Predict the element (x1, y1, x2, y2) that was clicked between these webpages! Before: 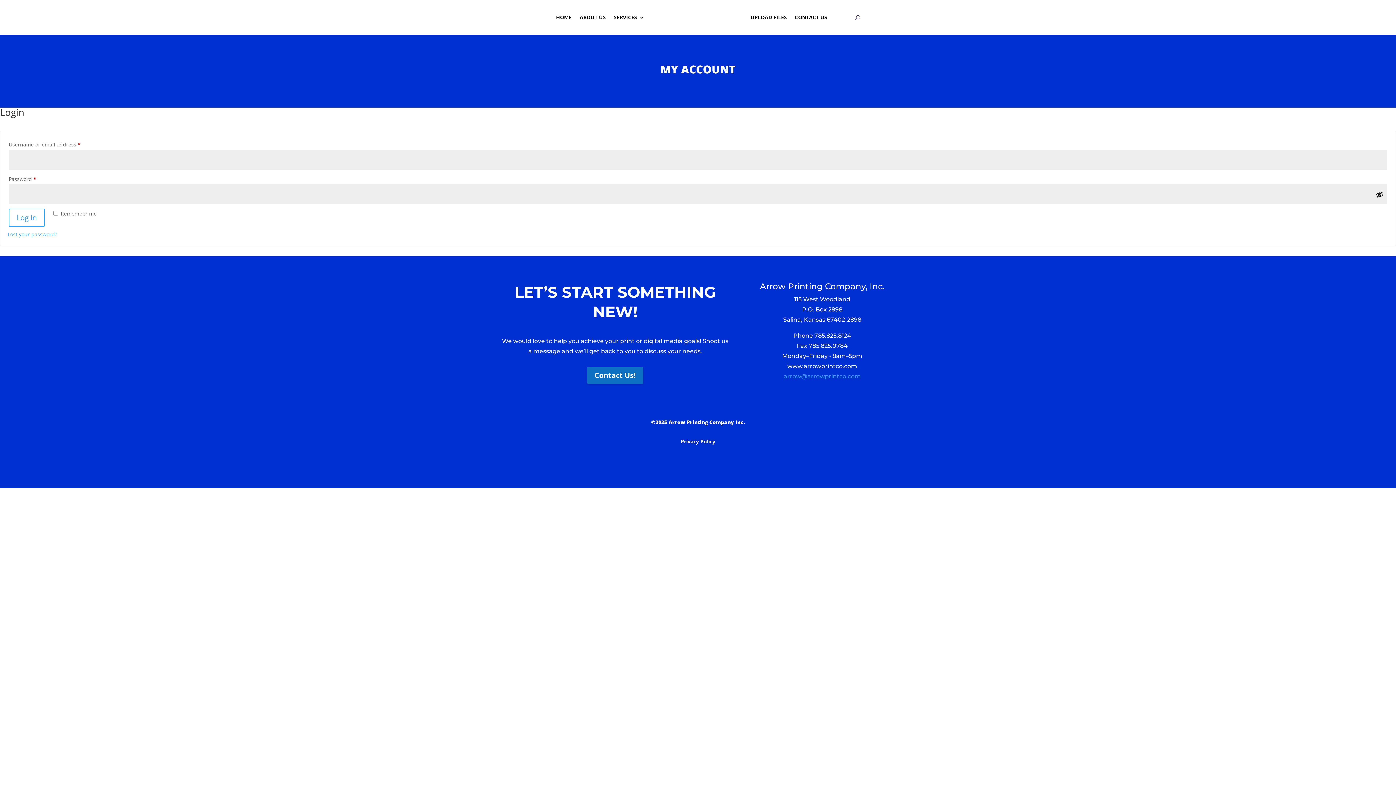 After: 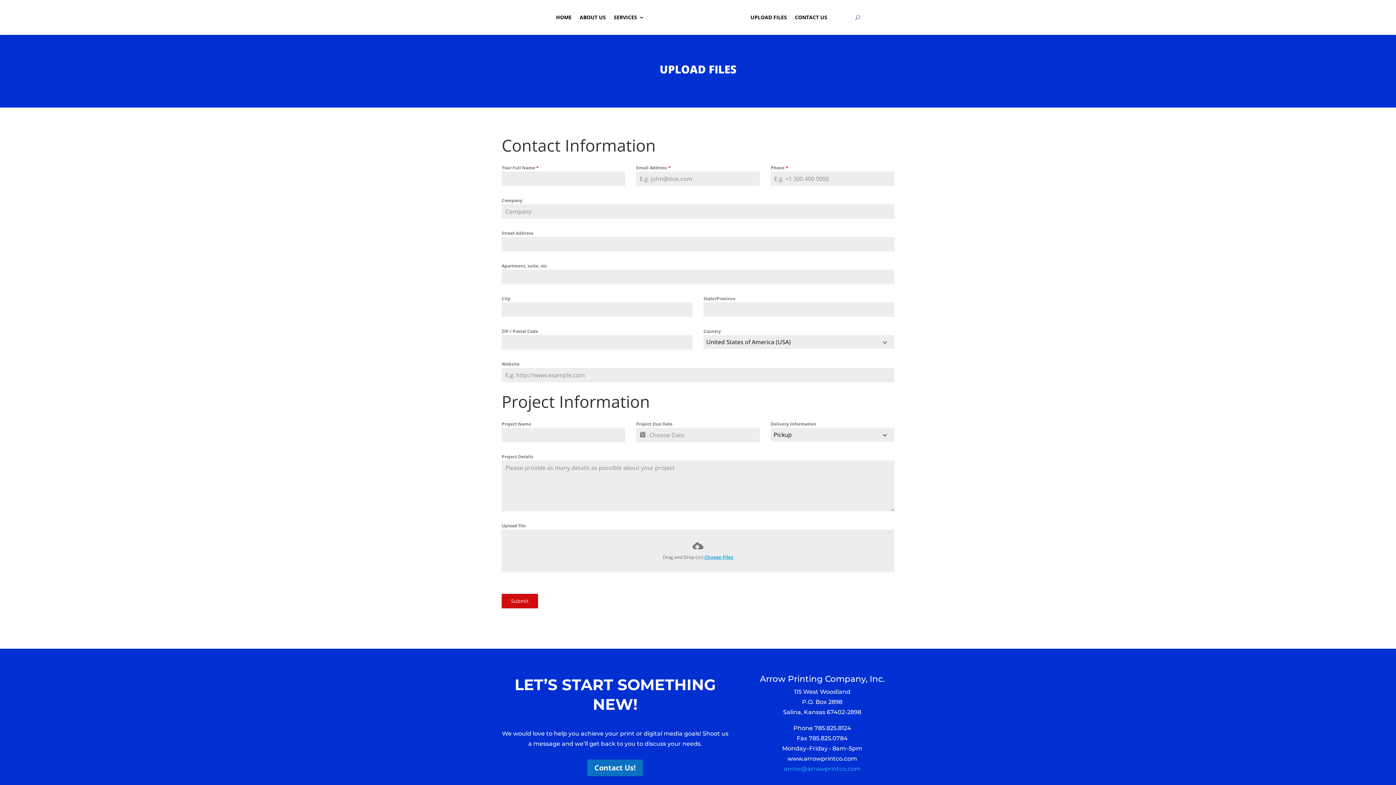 Action: bbox: (750, 3, 787, 31) label: UPLOAD FILES